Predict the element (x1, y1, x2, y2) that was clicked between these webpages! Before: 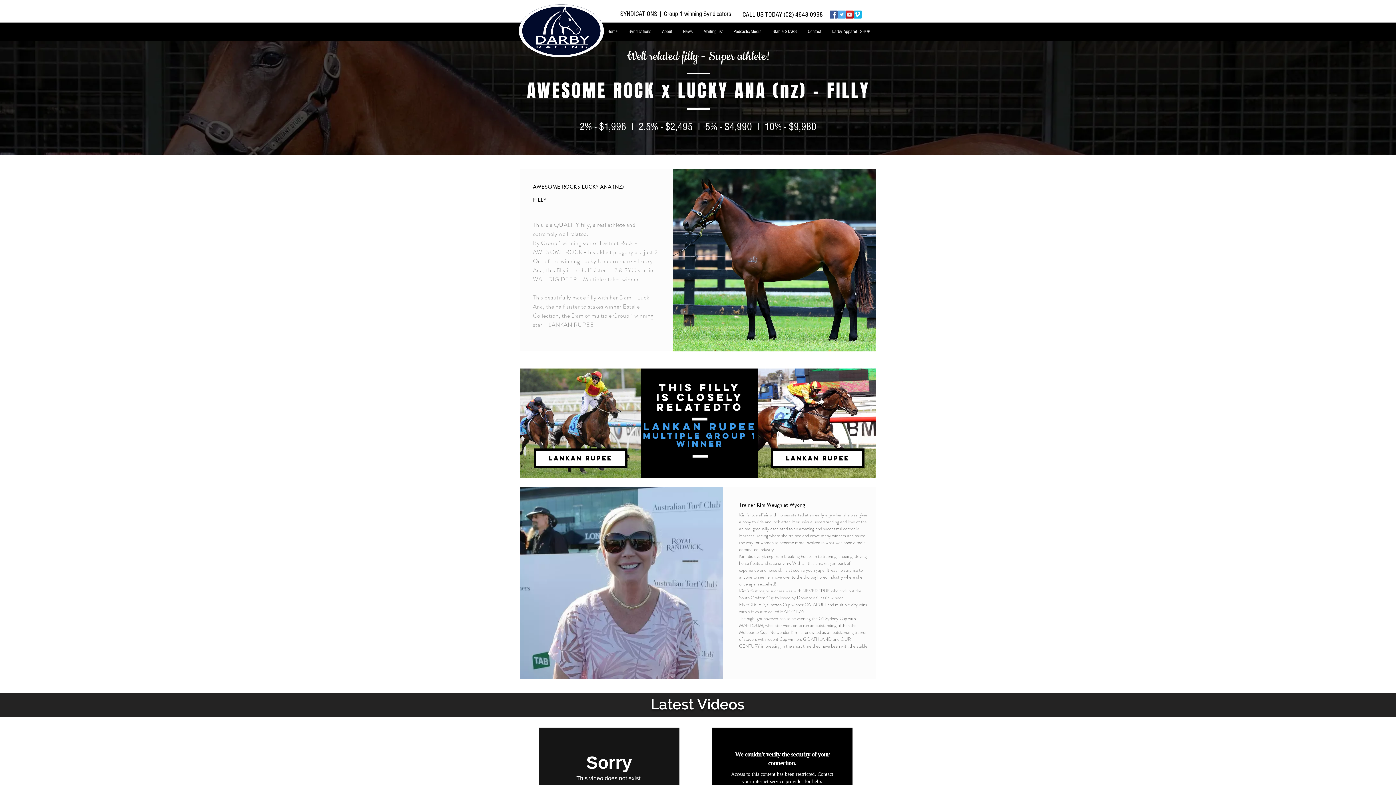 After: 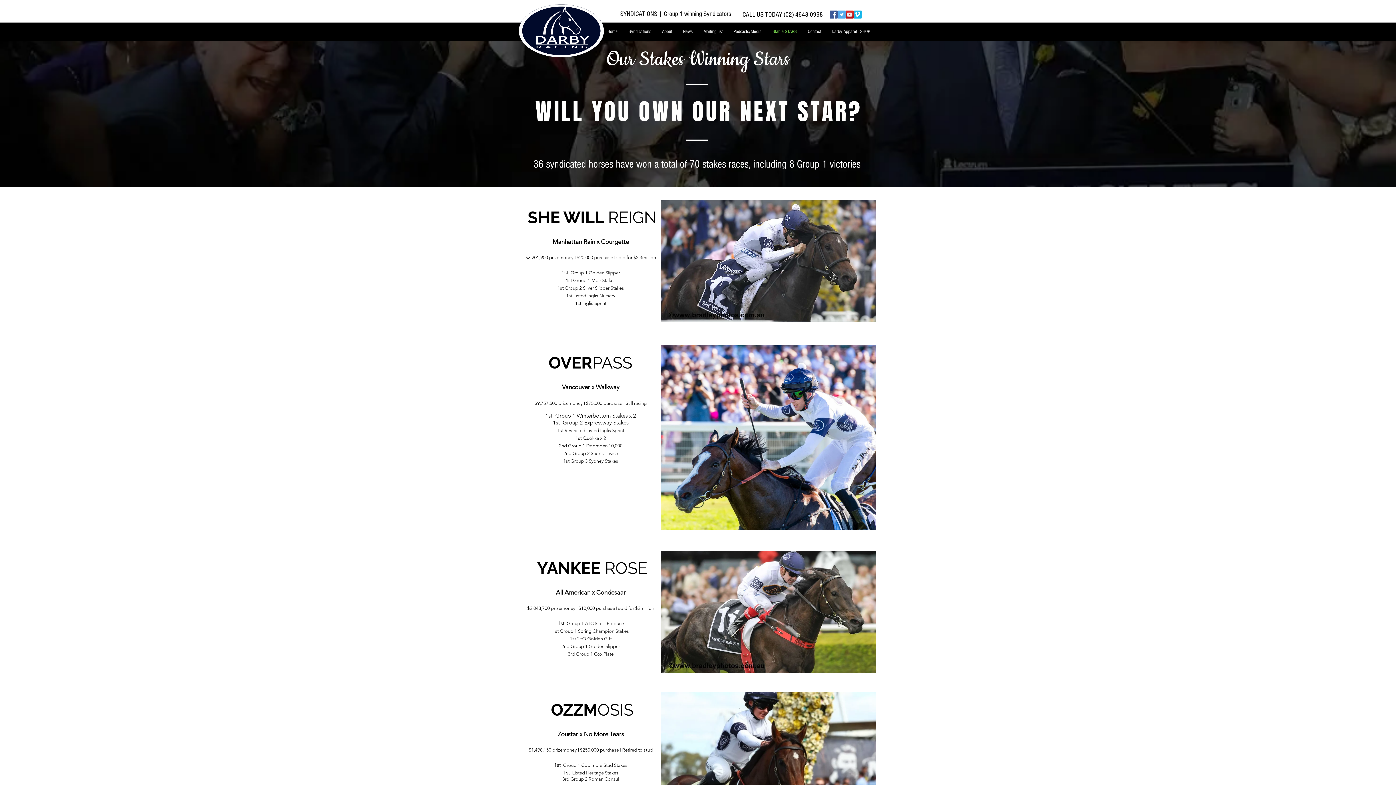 Action: label: Stable STARS bbox: (767, 23, 802, 40)